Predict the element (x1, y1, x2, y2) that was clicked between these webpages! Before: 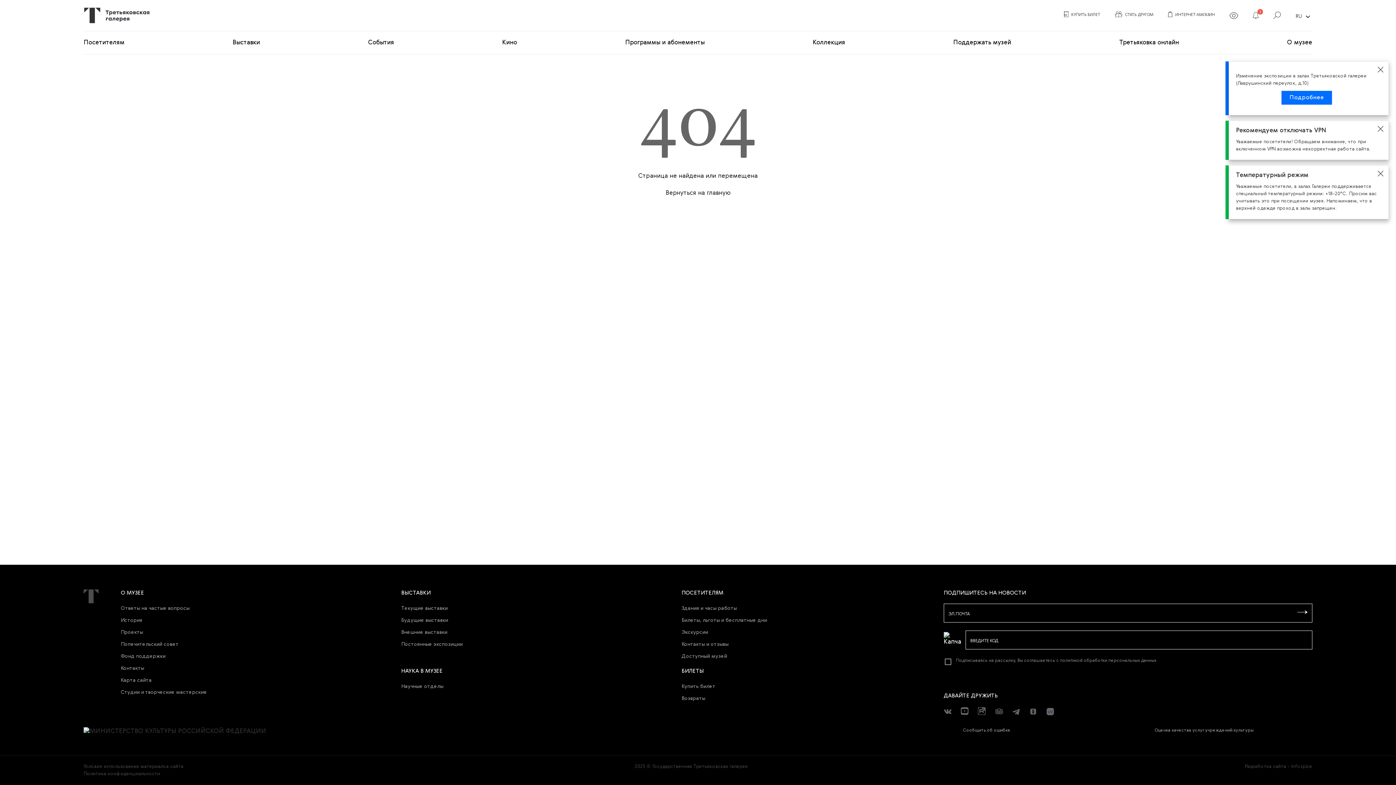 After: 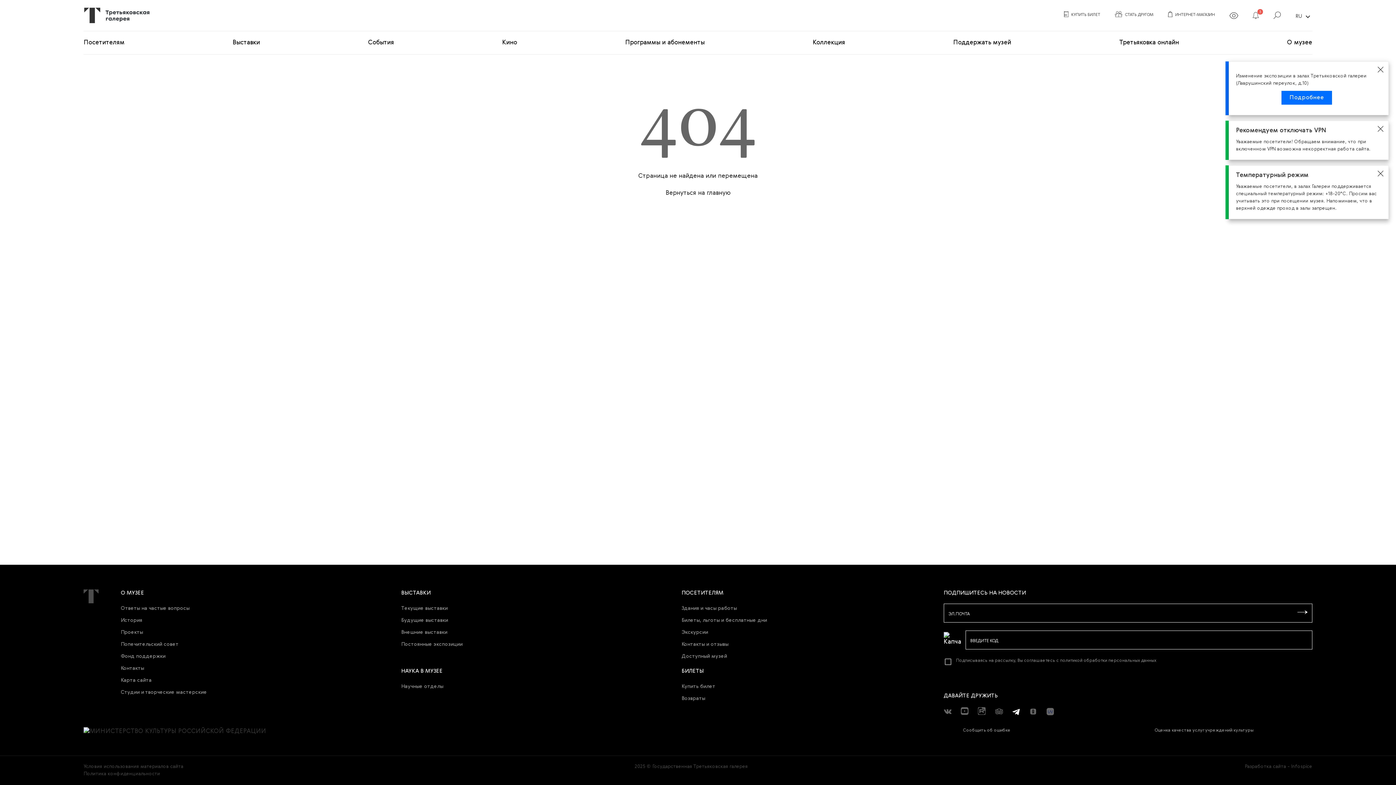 Action: bbox: (1012, 708, 1020, 716)